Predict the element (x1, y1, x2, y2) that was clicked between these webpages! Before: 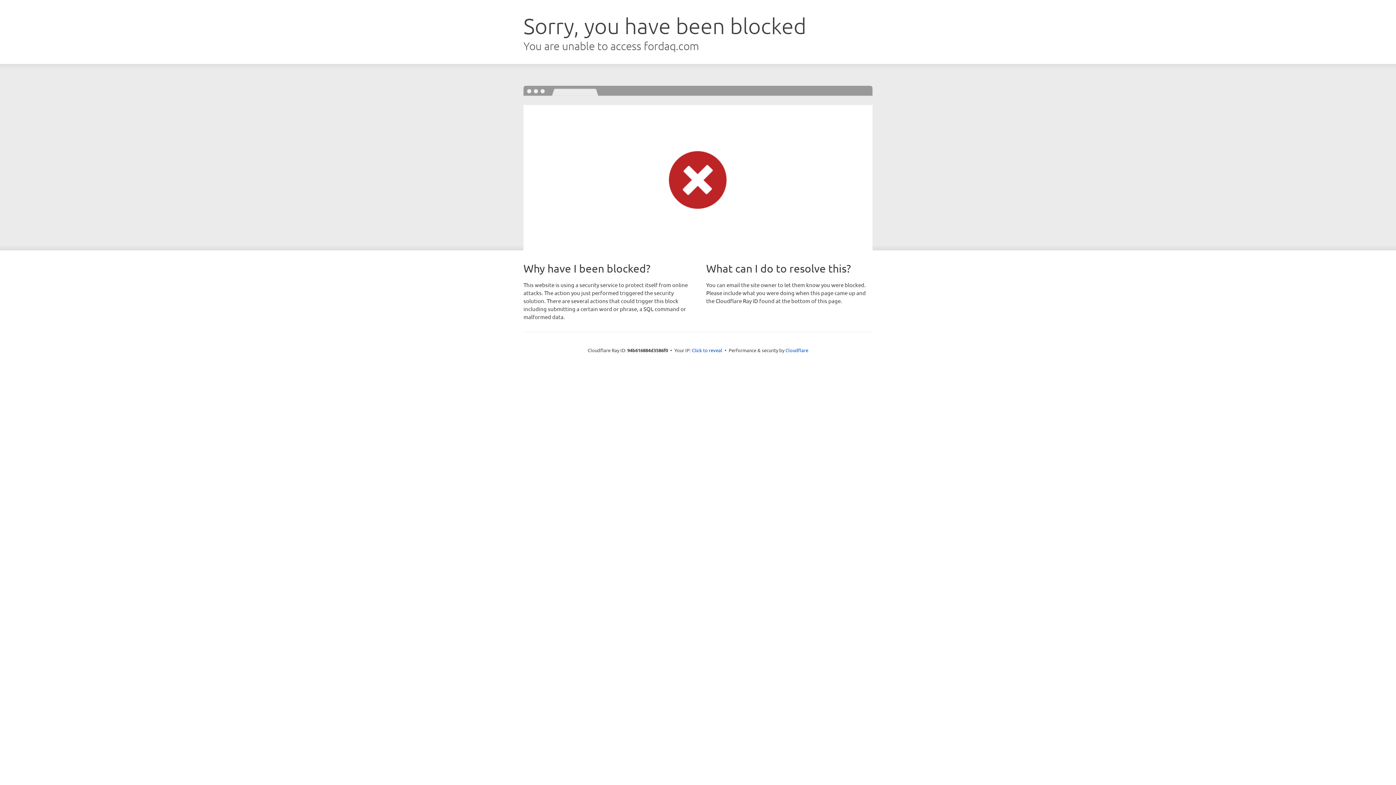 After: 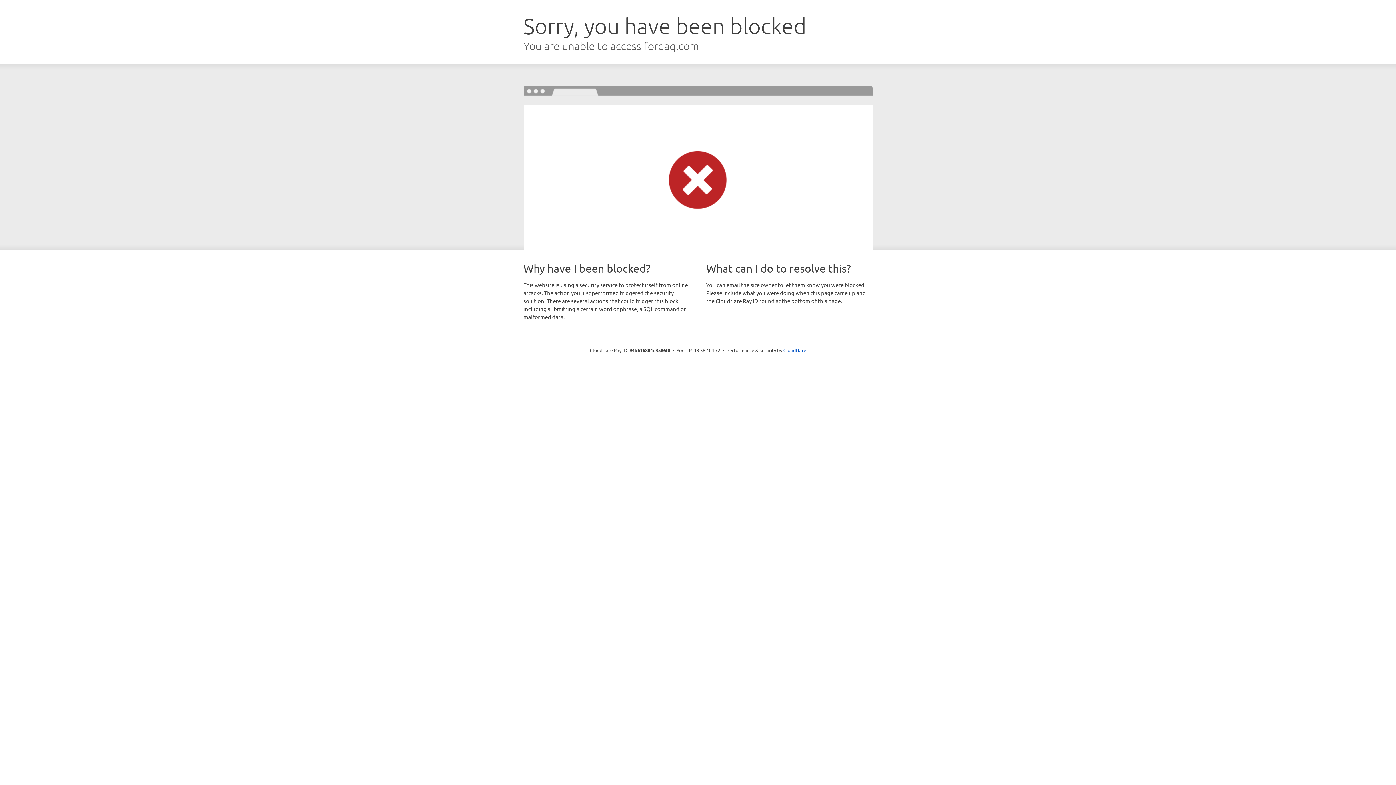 Action: bbox: (692, 346, 722, 353) label: Click to reveal